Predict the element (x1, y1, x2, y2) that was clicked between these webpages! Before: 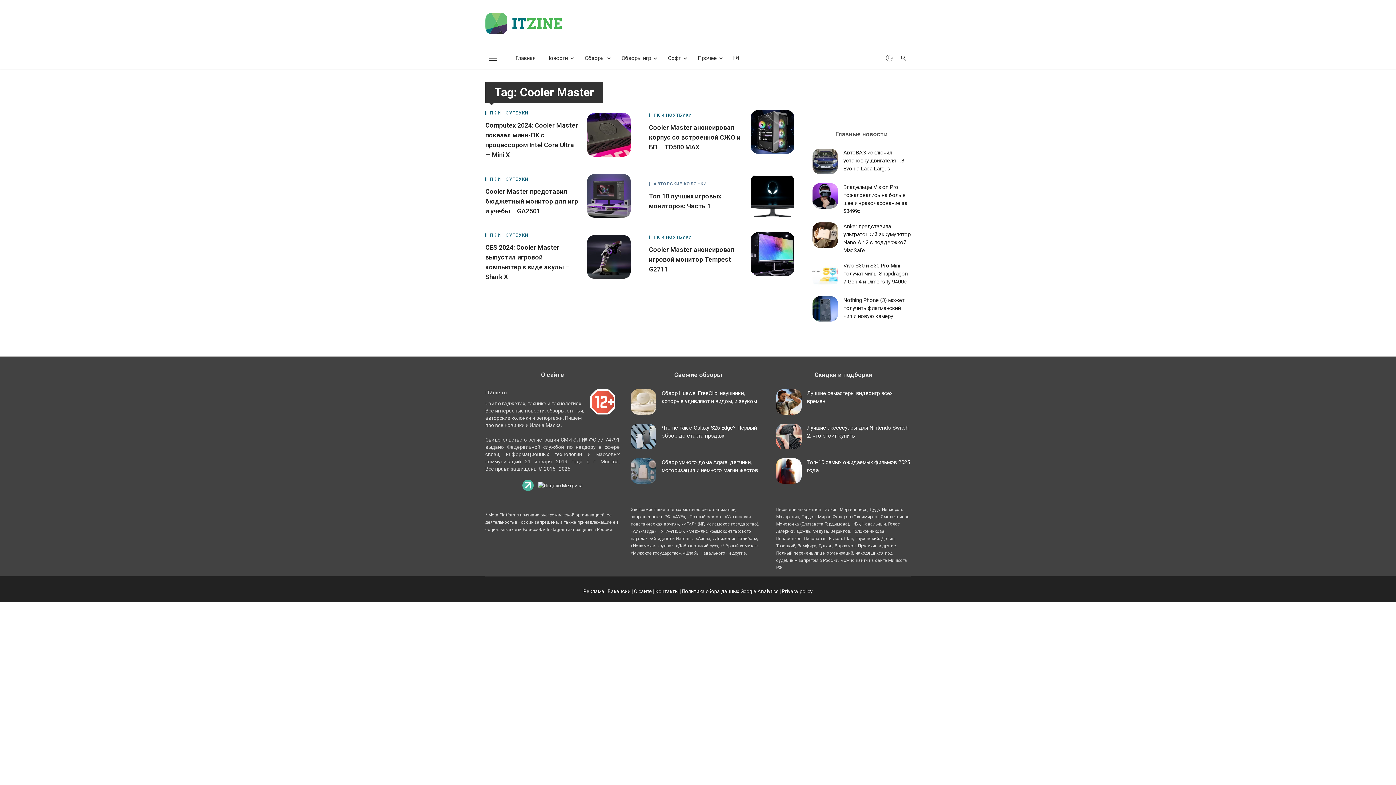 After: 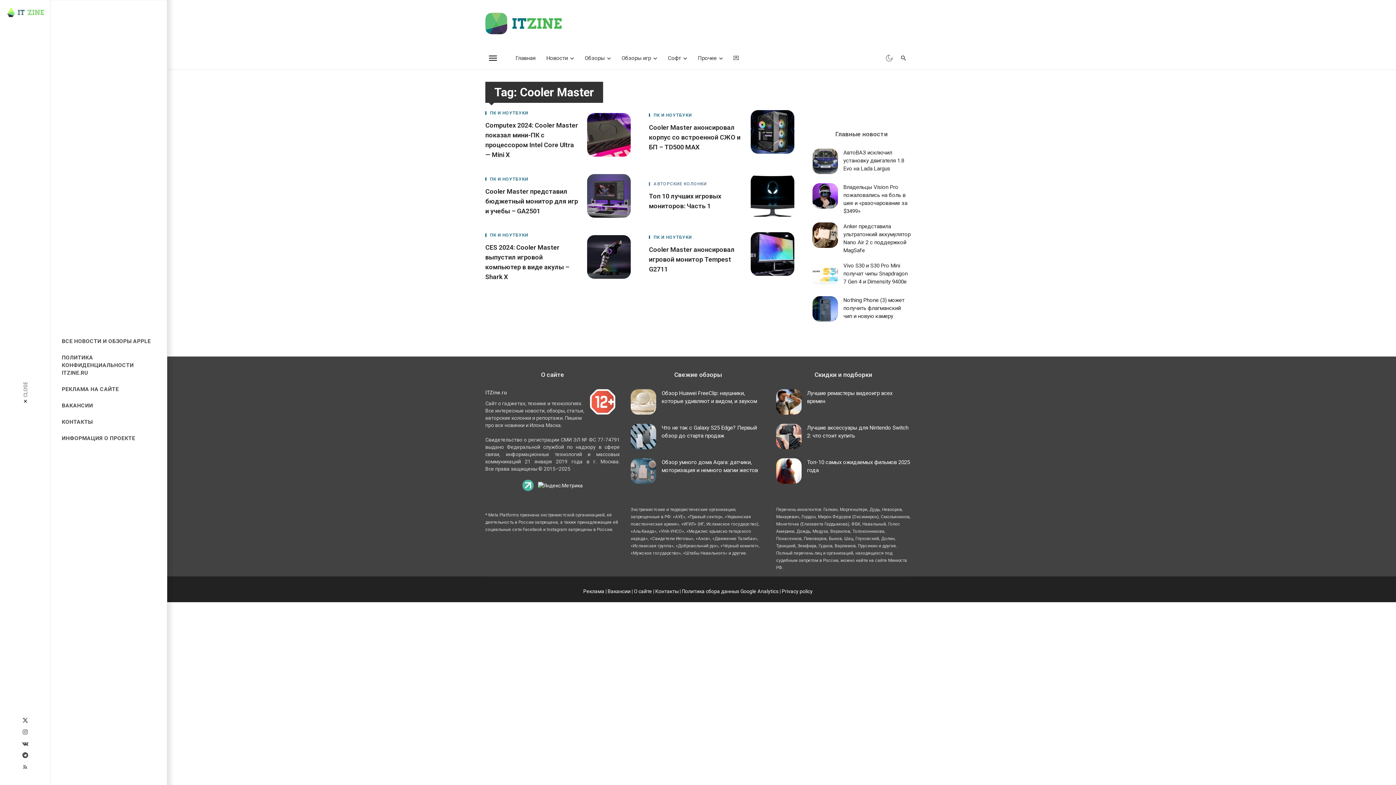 Action: bbox: (485, 47, 500, 69)